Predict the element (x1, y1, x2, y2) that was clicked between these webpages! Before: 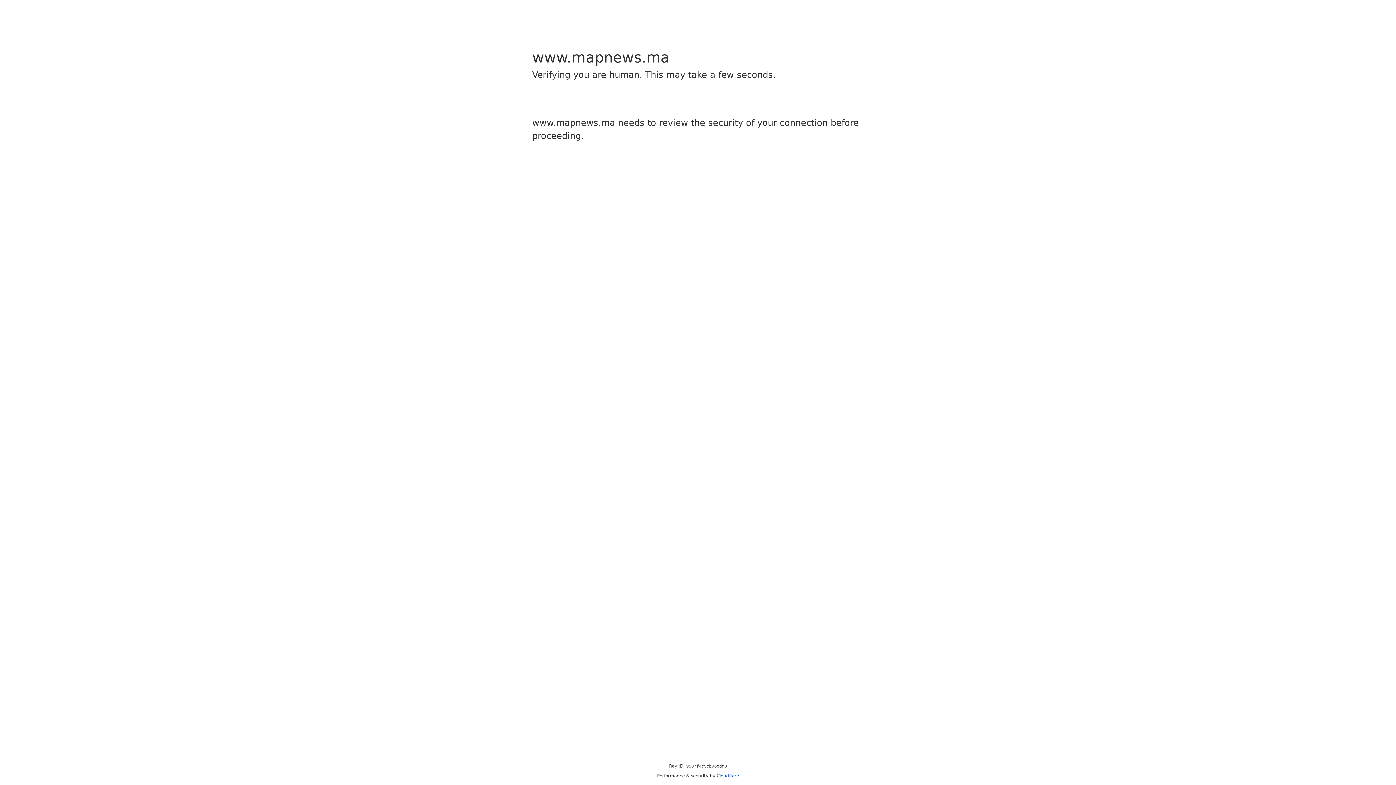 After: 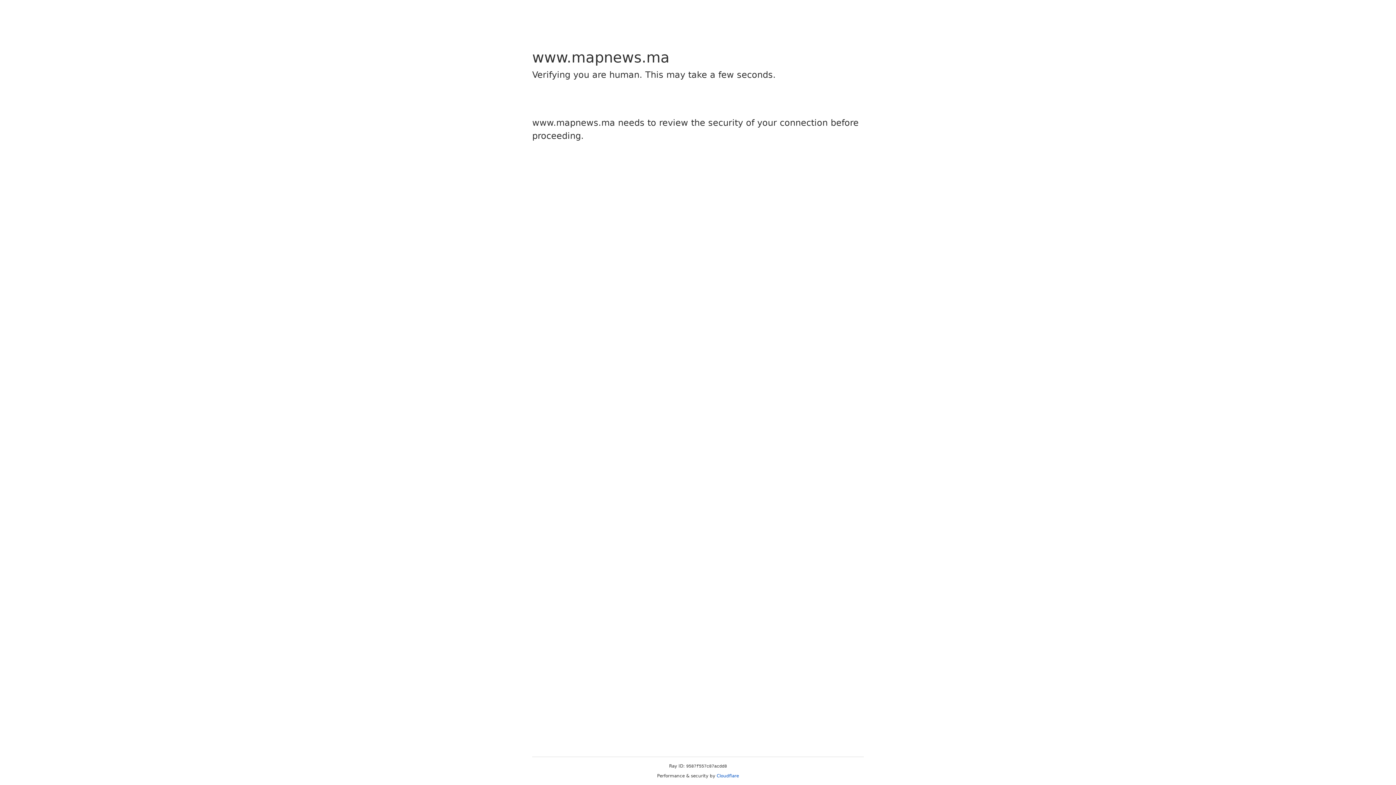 Action: bbox: (716, 773, 739, 778) label: Cloudflare